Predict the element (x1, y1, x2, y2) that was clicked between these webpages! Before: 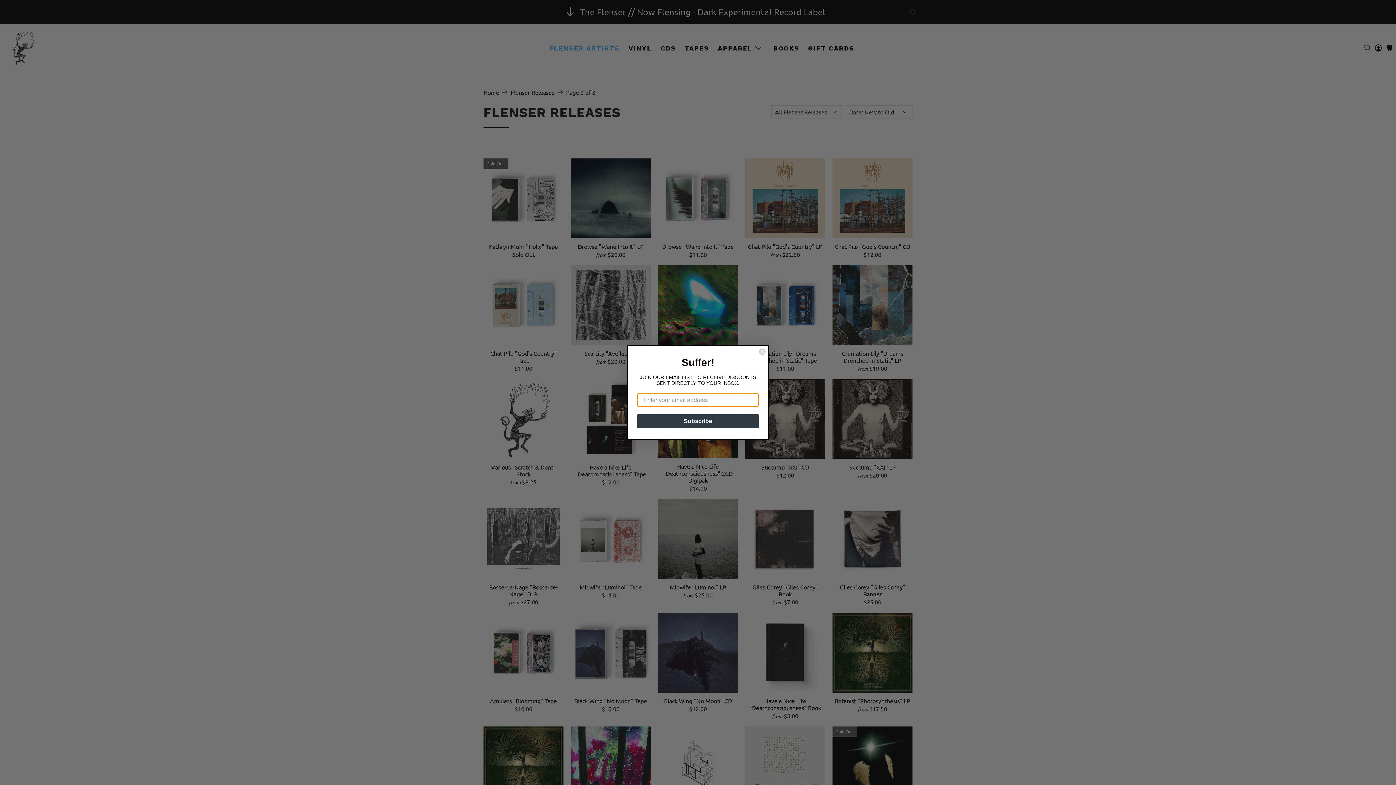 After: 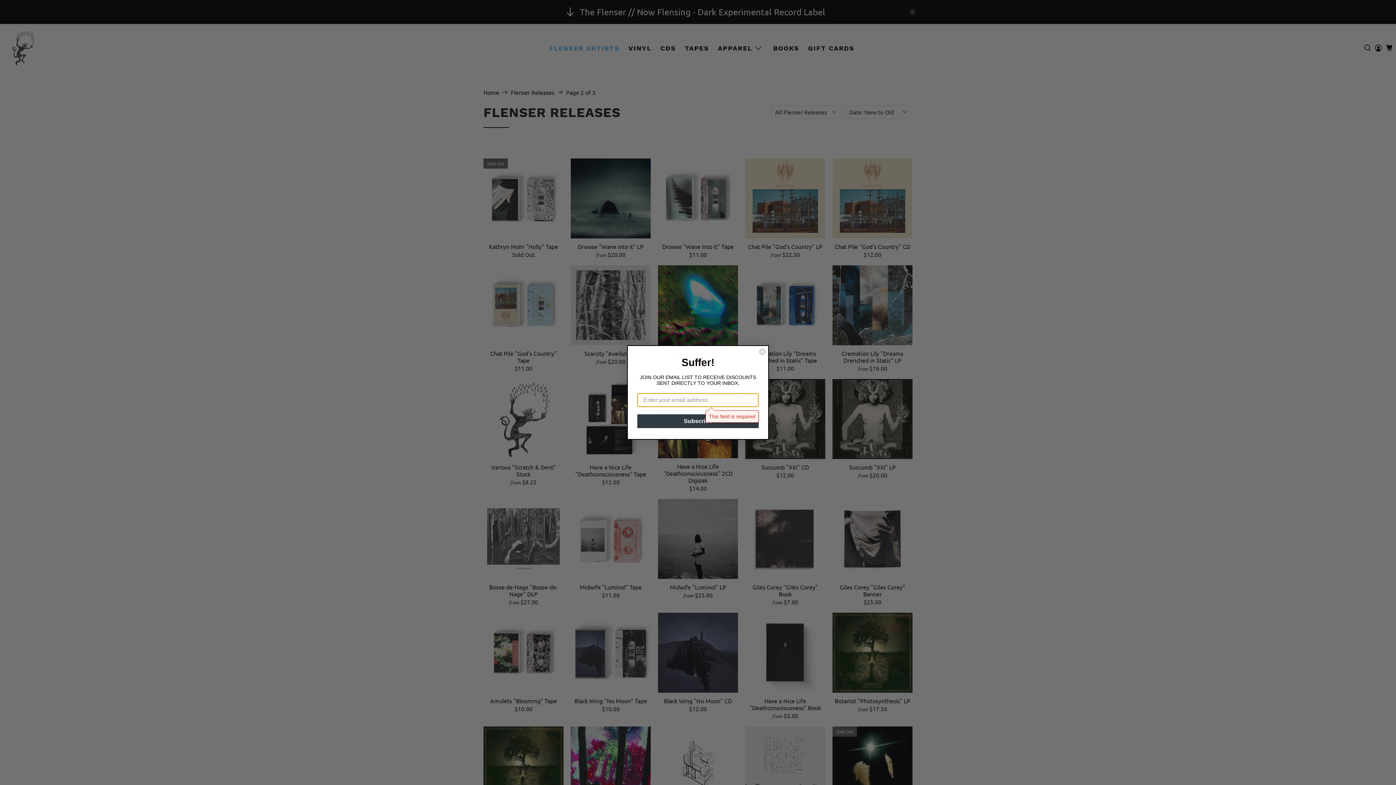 Action: label: Subscribe bbox: (637, 414, 758, 428)